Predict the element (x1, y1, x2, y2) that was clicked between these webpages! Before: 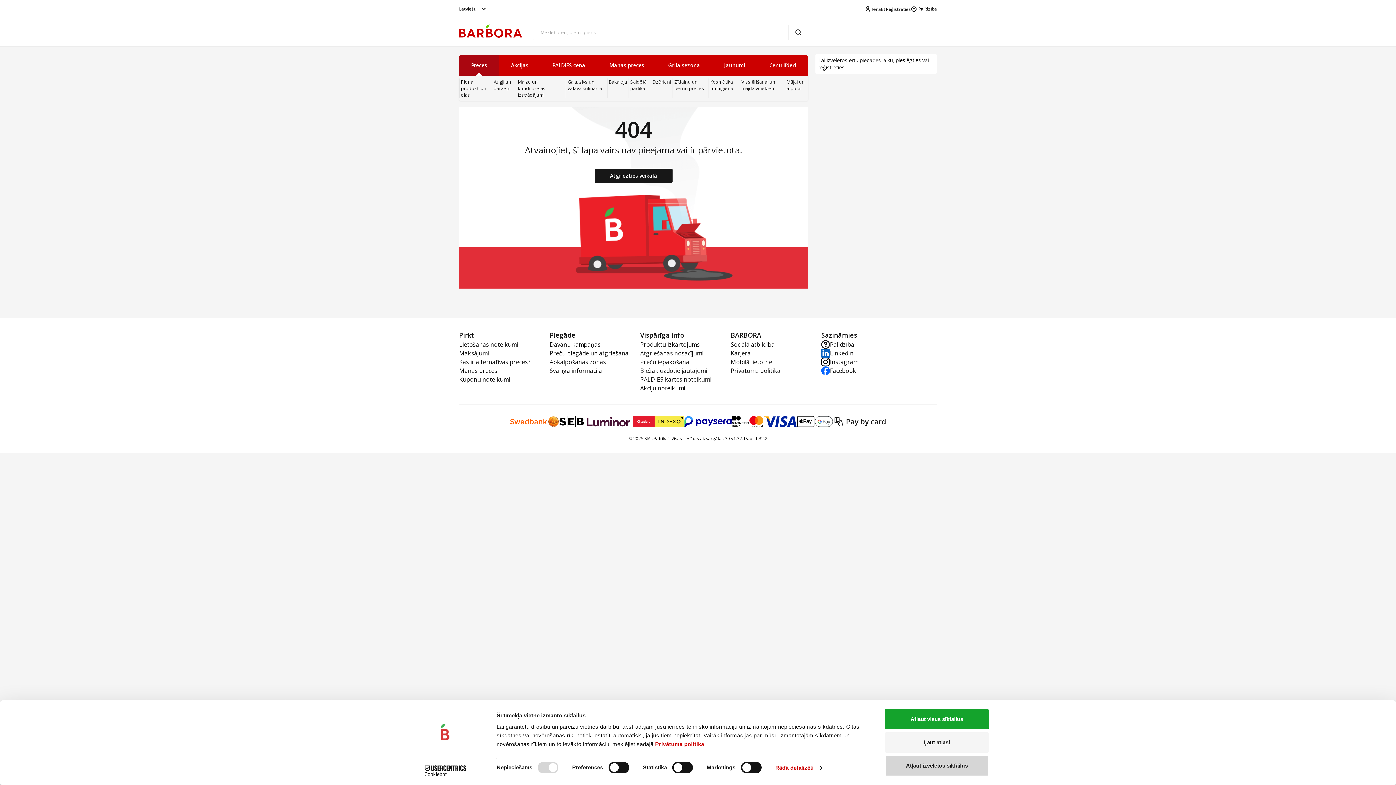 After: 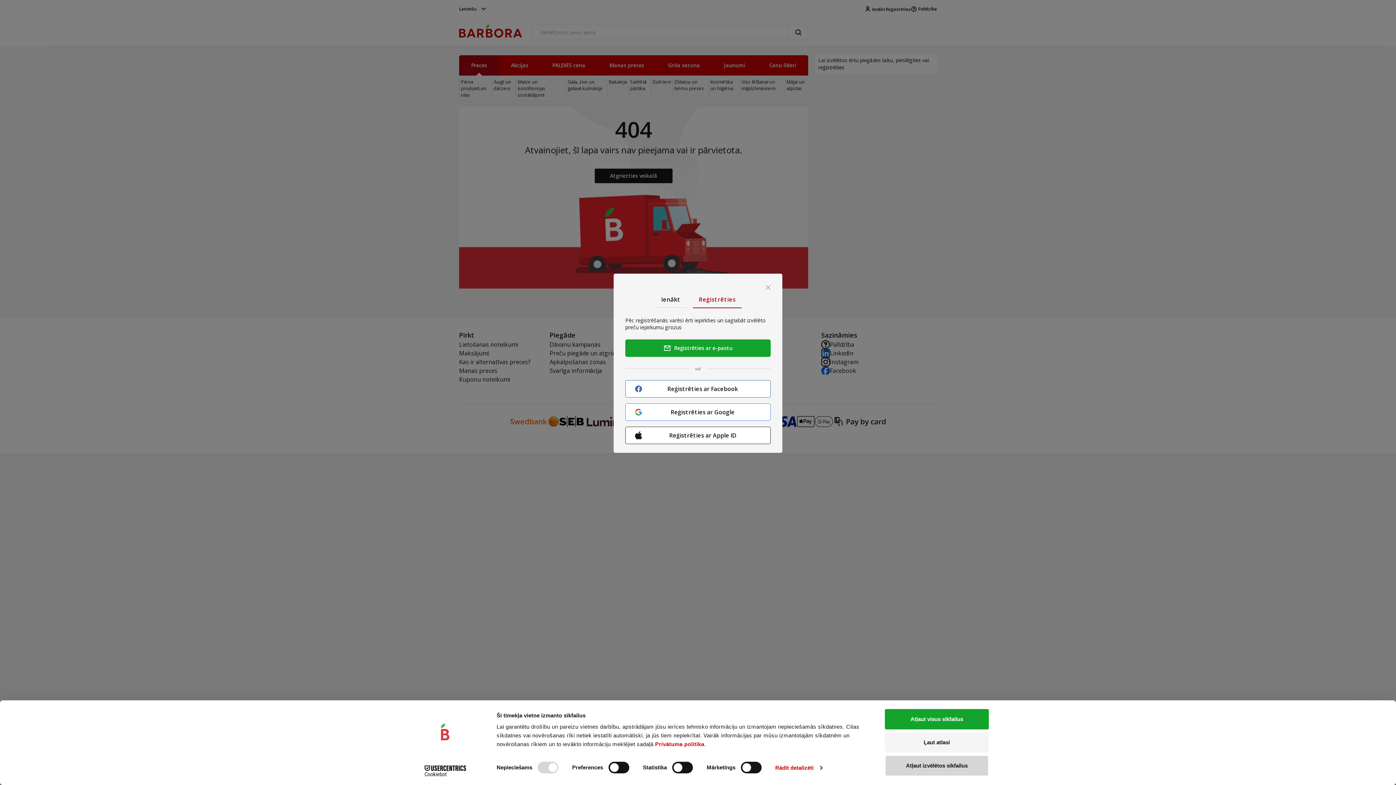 Action: bbox: (885, 6, 911, 11) label: Reģistrēties